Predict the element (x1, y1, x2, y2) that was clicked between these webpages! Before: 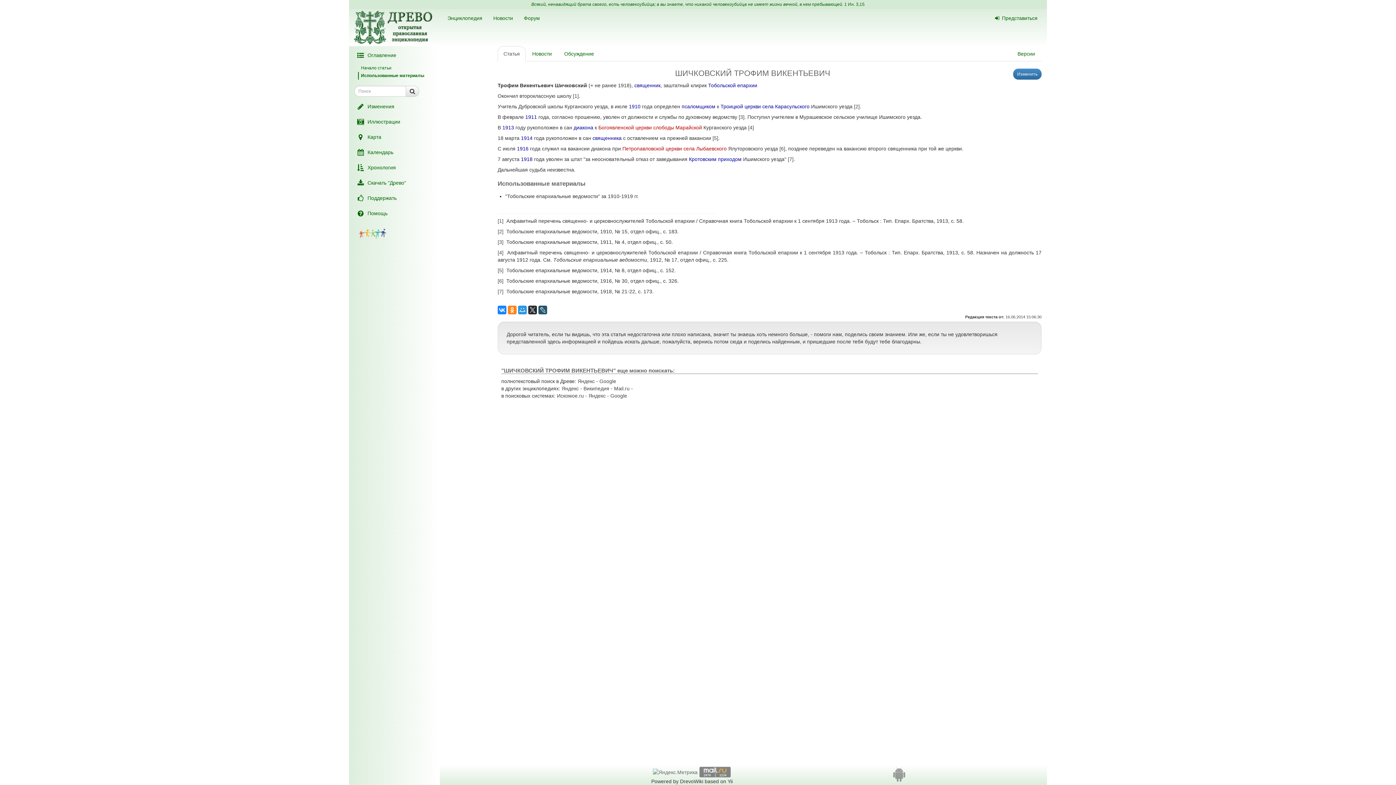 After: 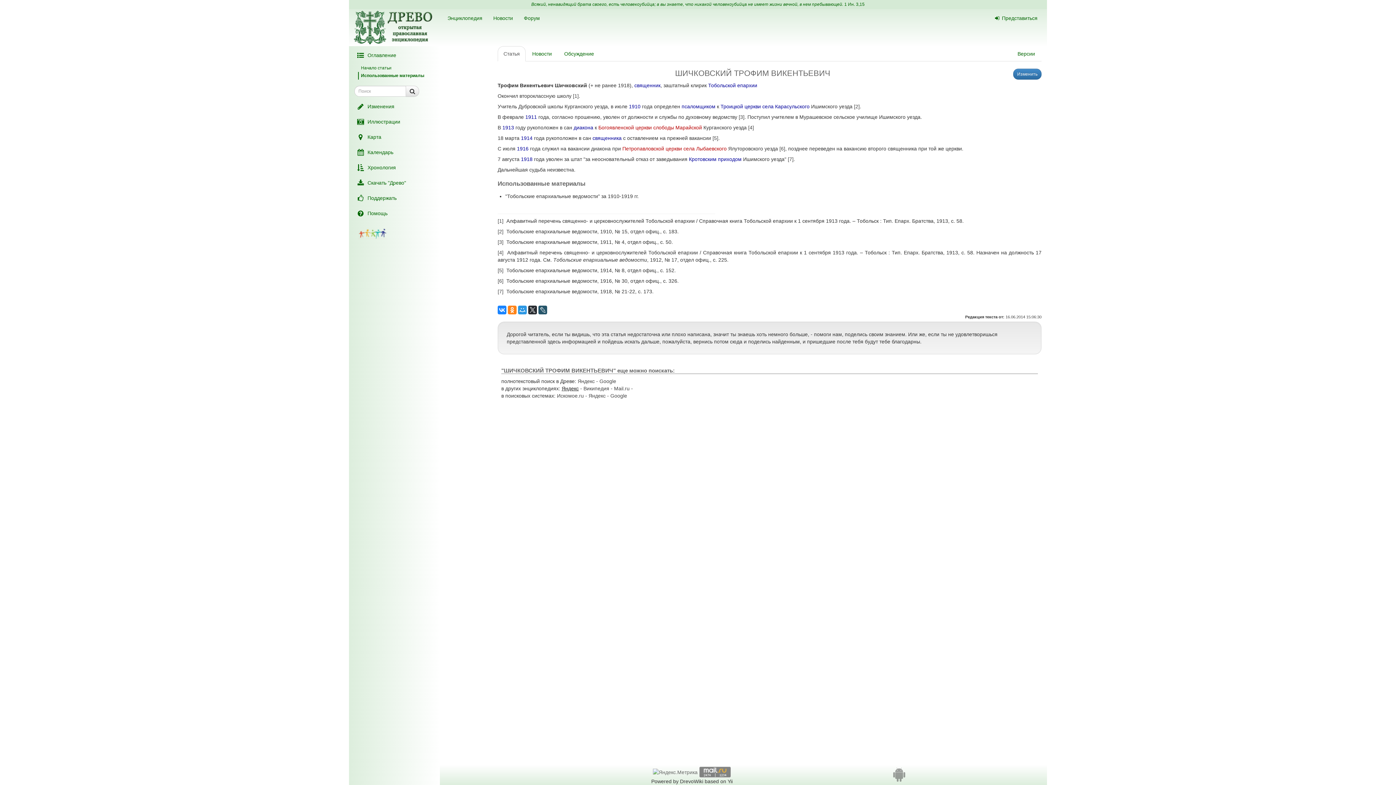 Action: label: Яндекс bbox: (561, 385, 578, 391)